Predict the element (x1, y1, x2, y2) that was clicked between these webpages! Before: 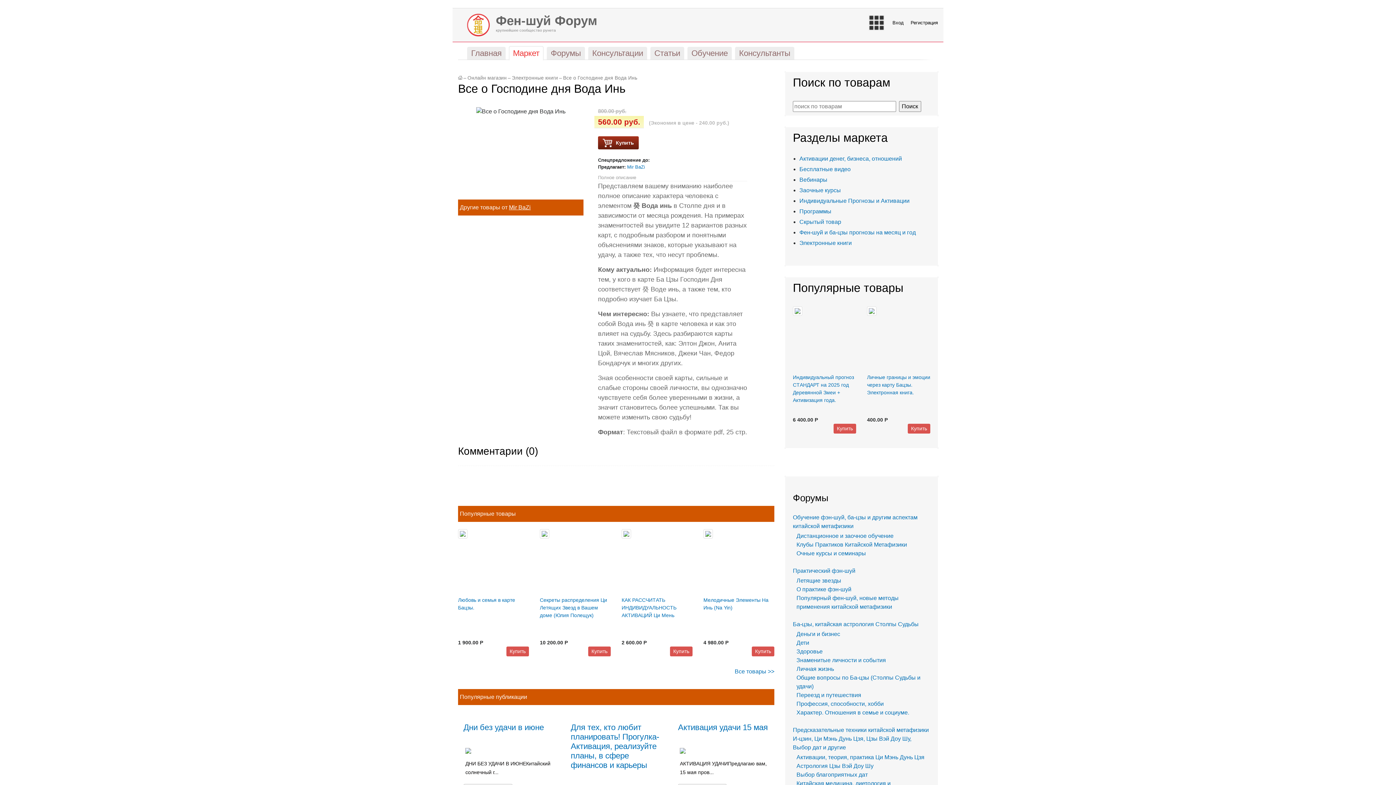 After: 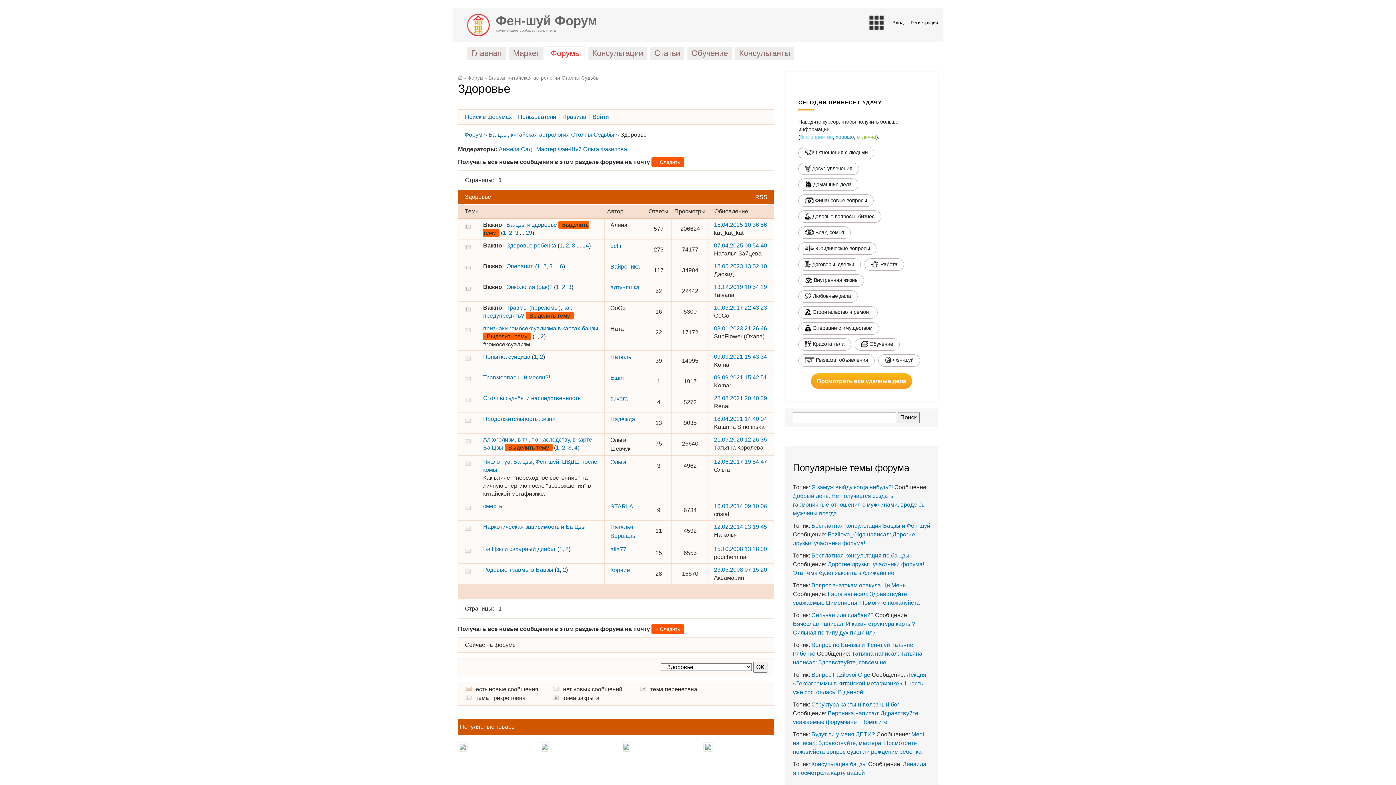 Action: bbox: (796, 648, 822, 654) label: Здоровье